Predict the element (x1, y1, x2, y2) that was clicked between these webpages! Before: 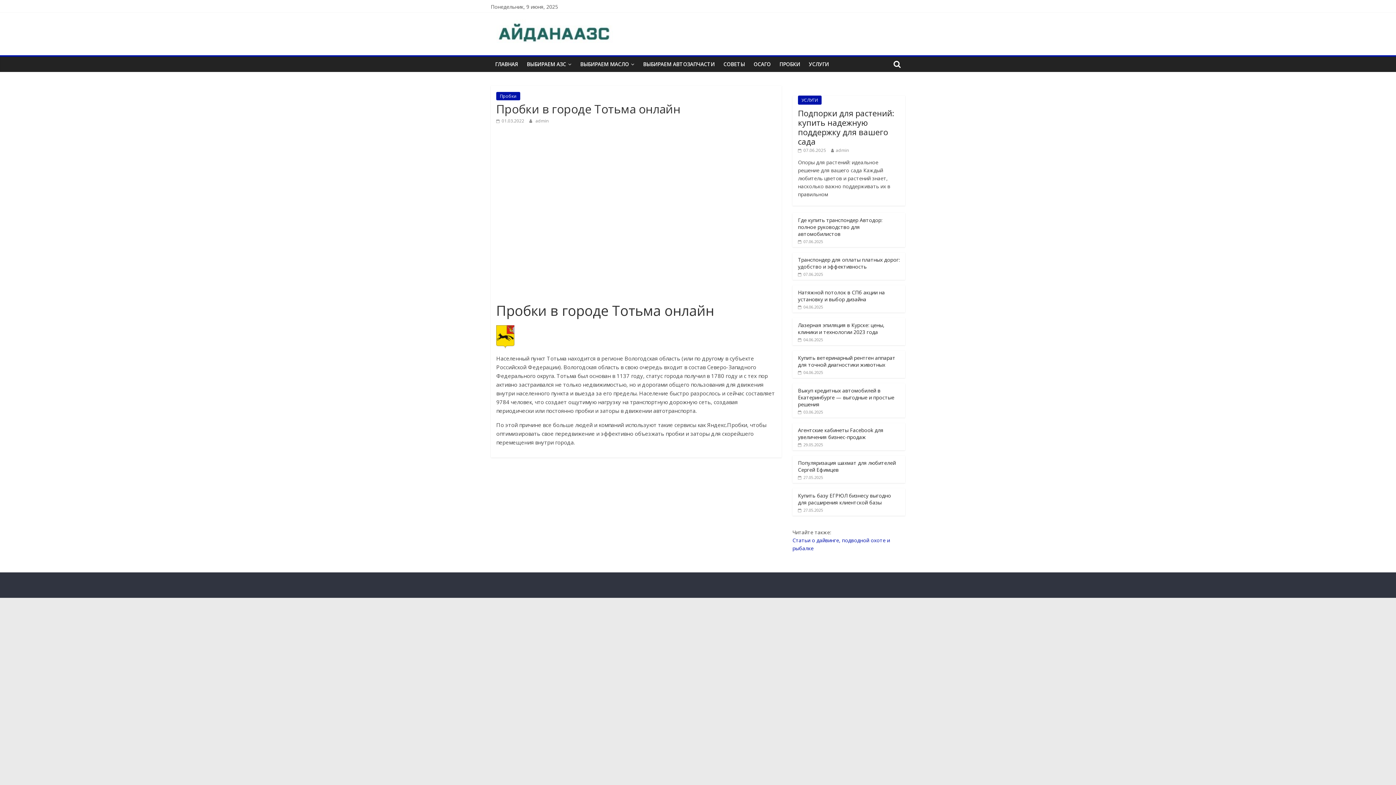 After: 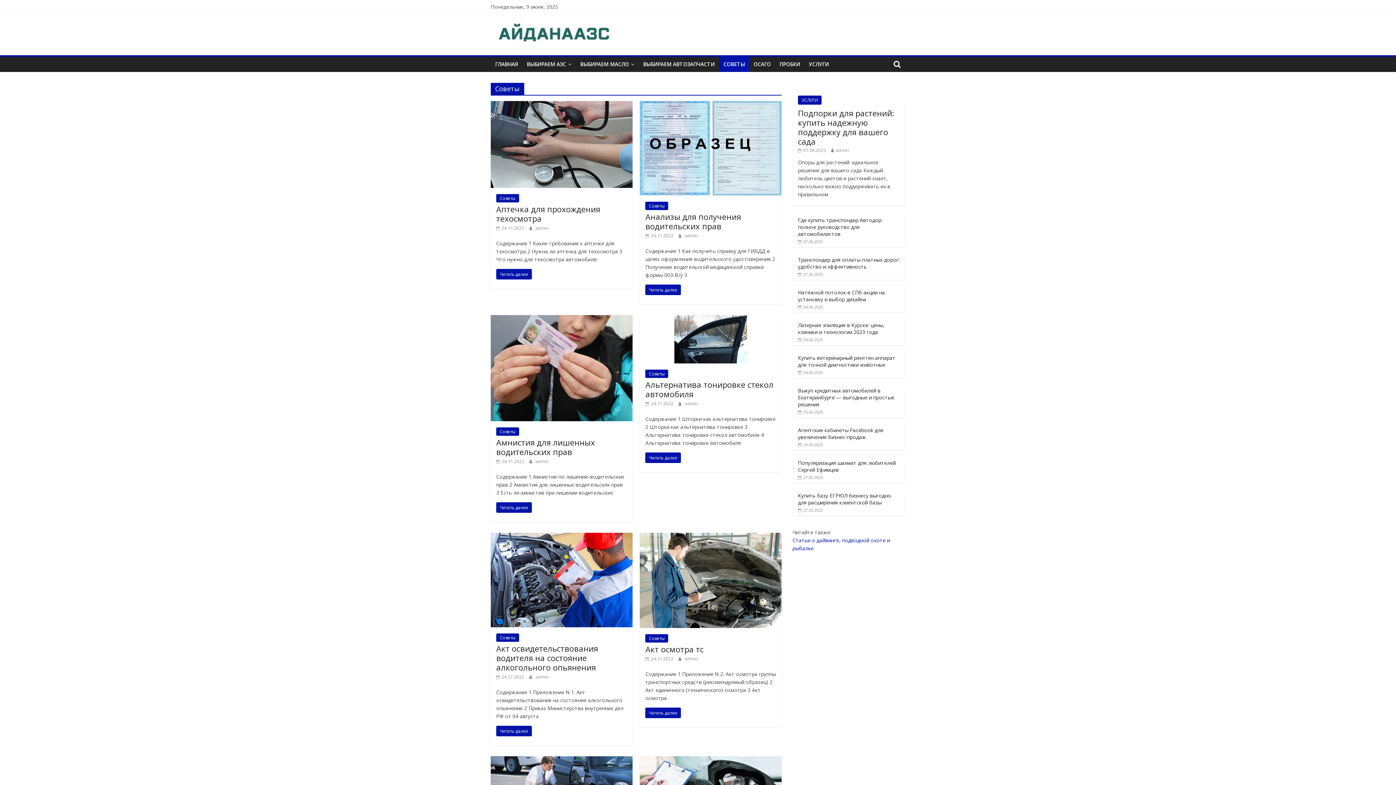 Action: bbox: (719, 56, 749, 72) label: СОВЕТЫ